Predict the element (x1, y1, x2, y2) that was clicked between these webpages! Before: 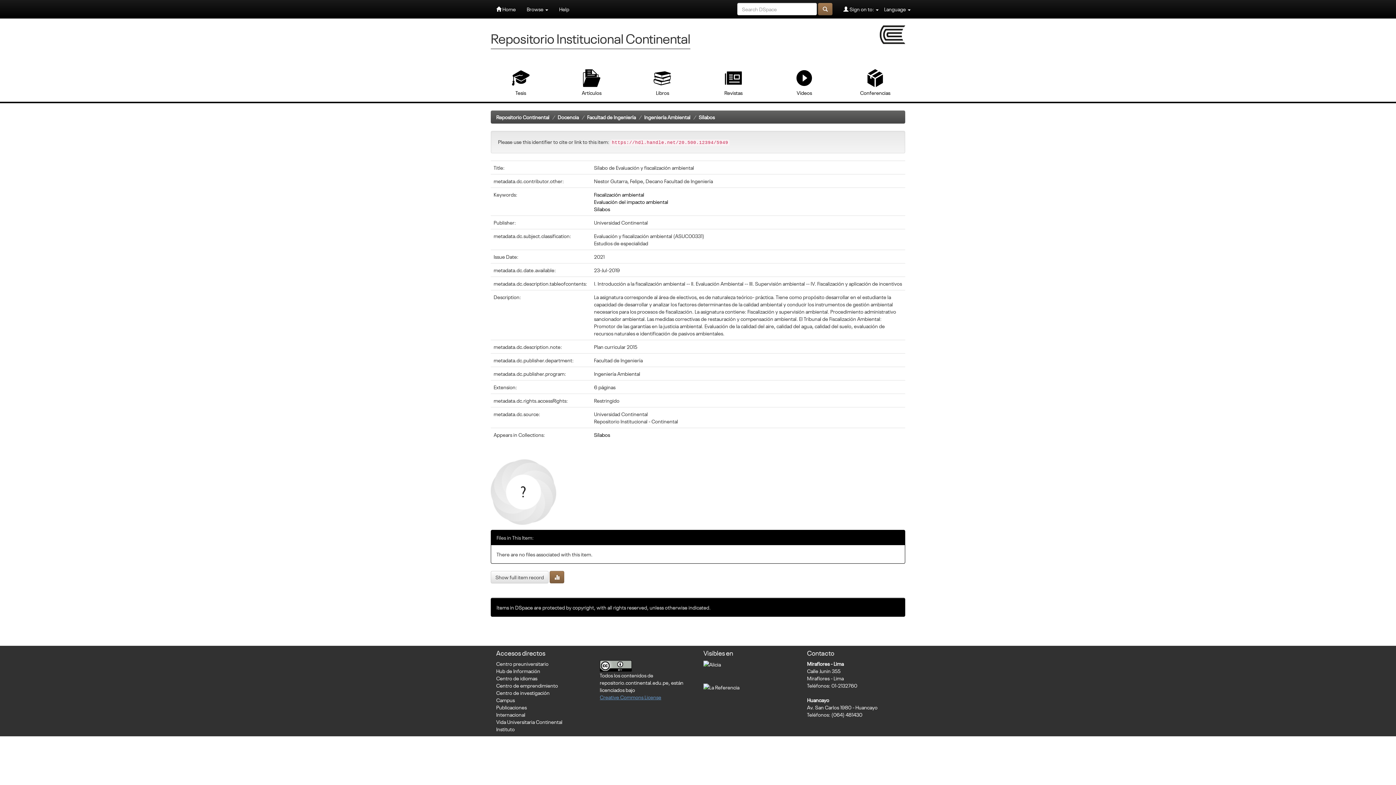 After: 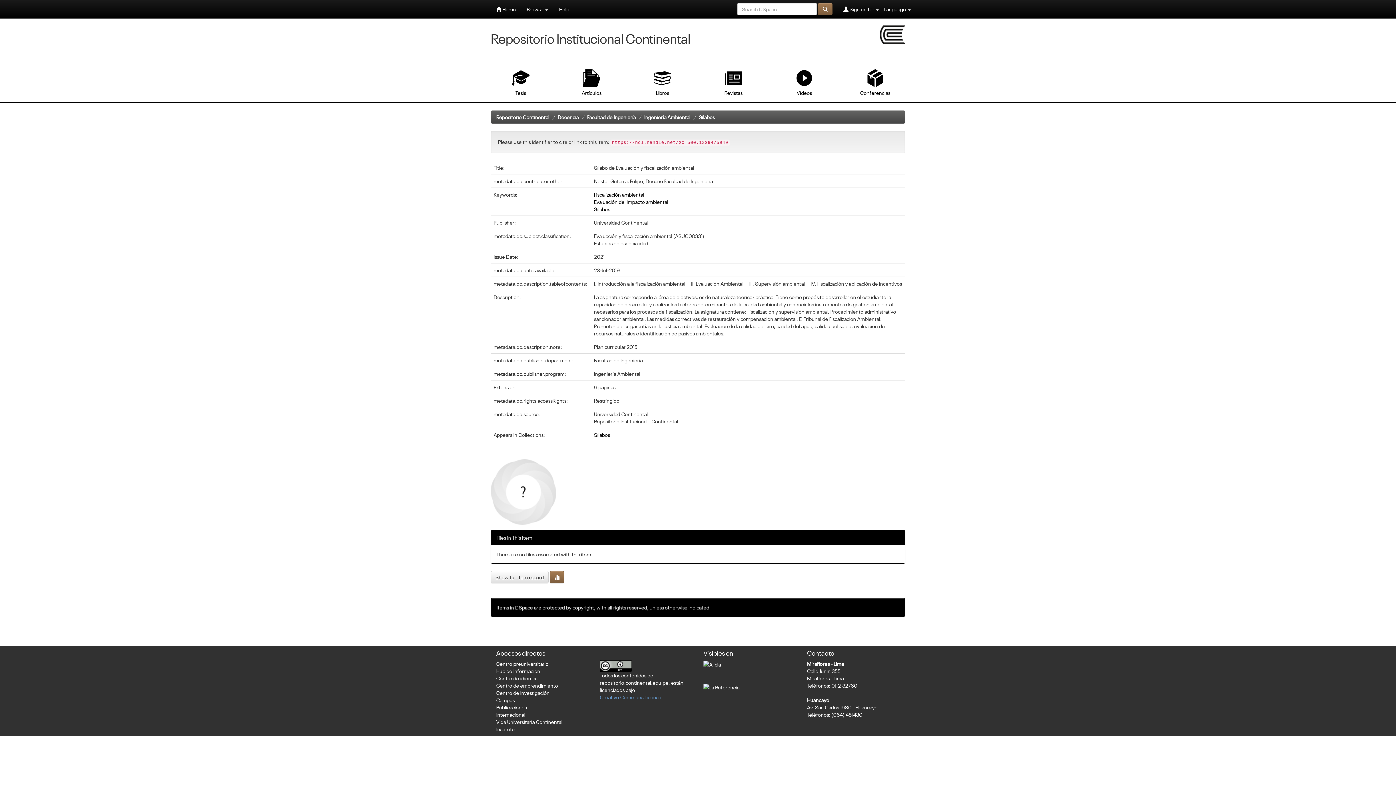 Action: bbox: (490, 459, 556, 524)